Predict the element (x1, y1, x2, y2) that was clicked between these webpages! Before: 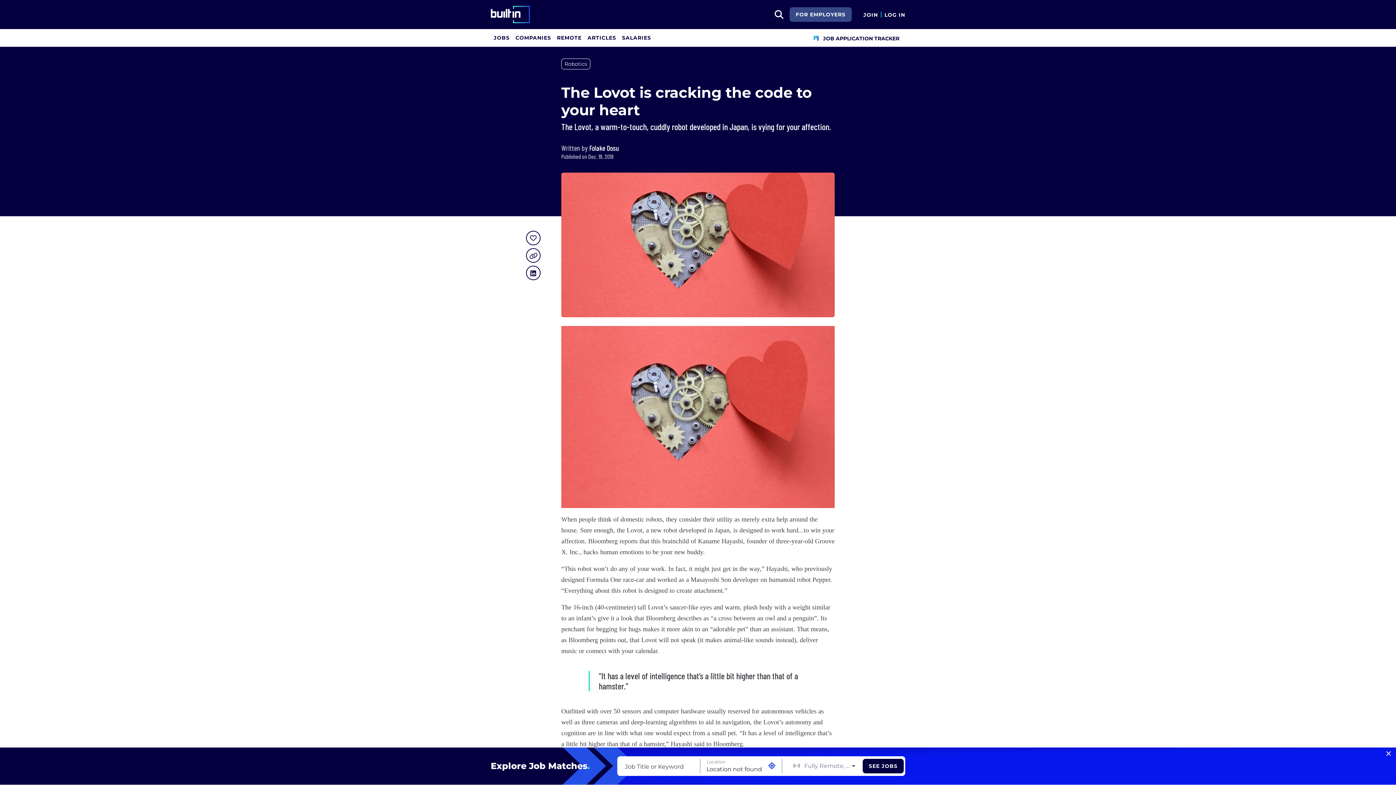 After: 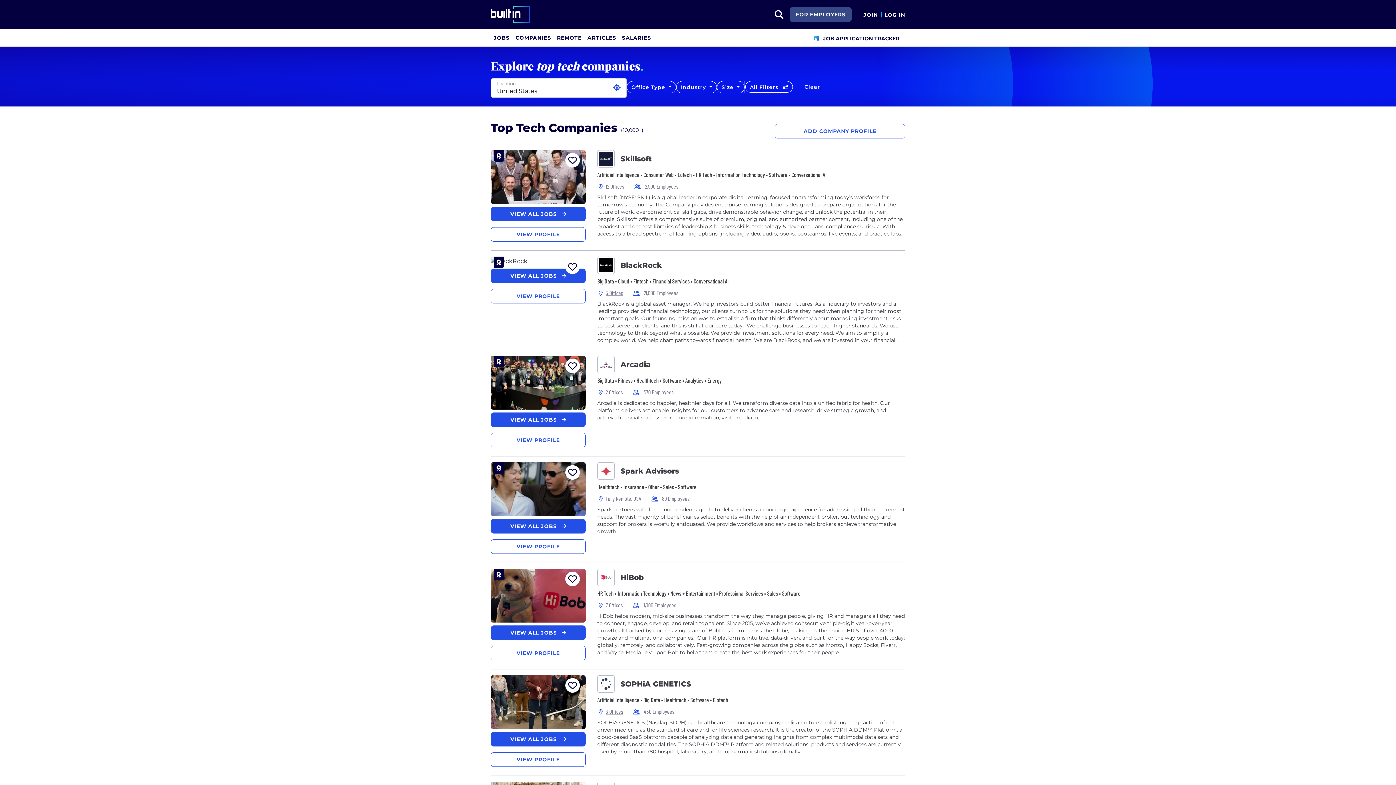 Action: bbox: (512, 29, 554, 46) label: COMPANIES